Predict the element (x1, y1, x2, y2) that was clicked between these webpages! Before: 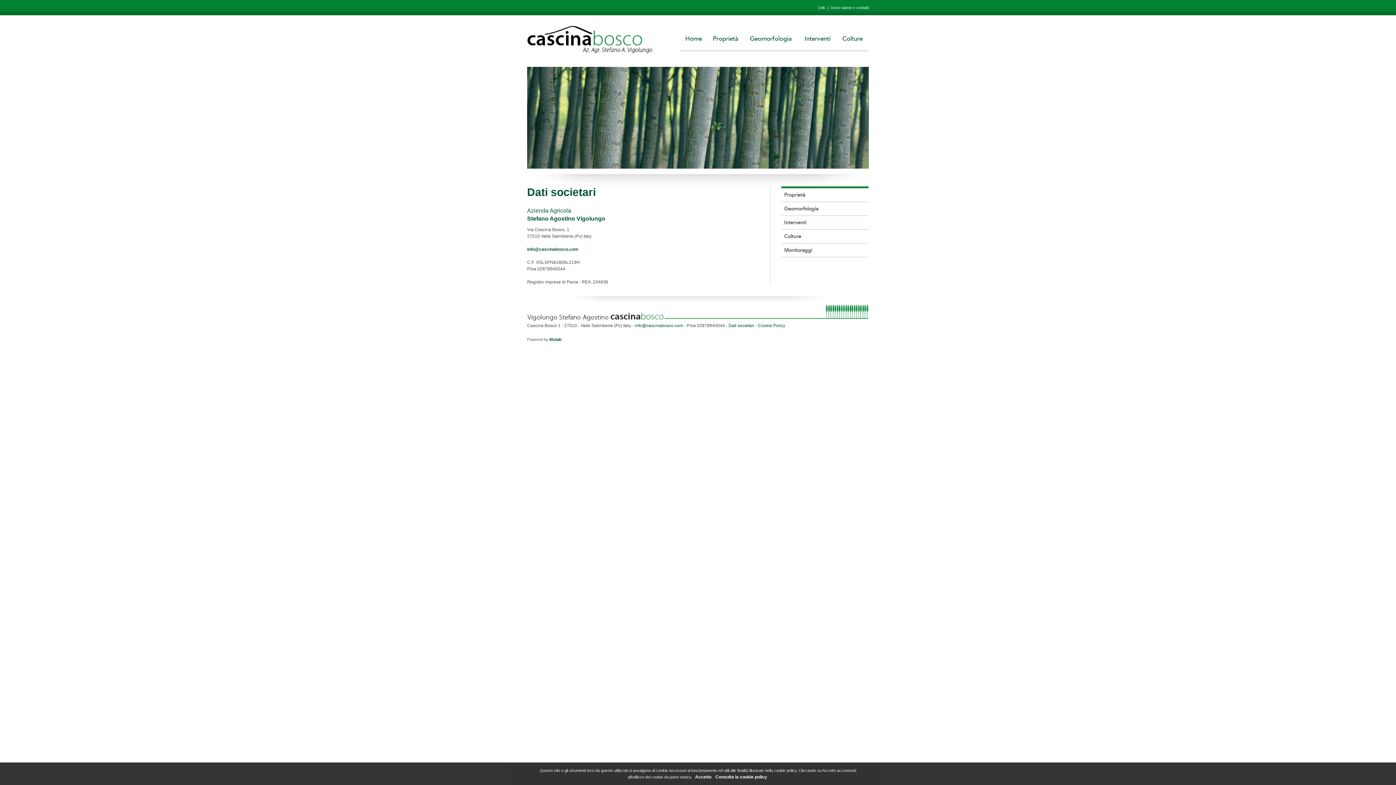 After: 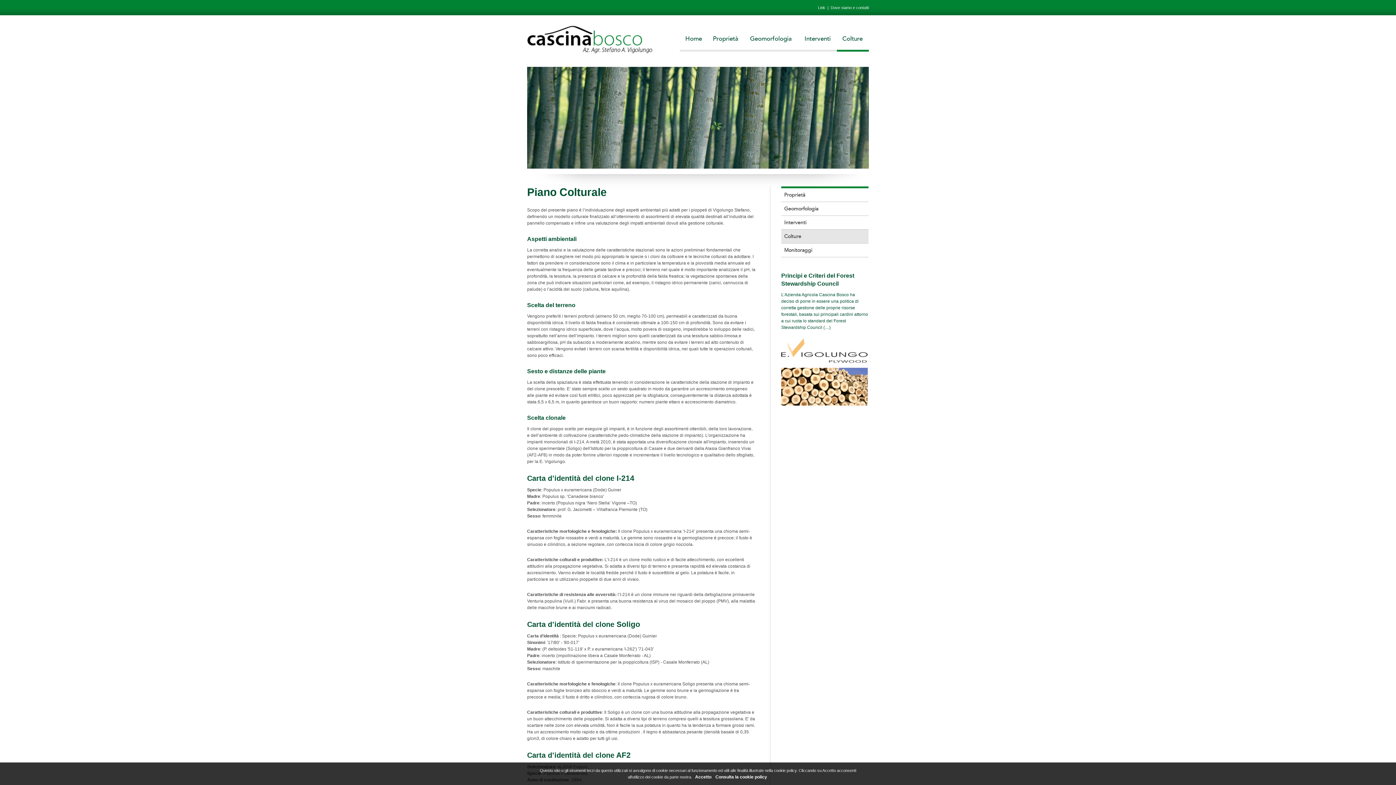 Action: label: Colture bbox: (837, 30, 869, 51)